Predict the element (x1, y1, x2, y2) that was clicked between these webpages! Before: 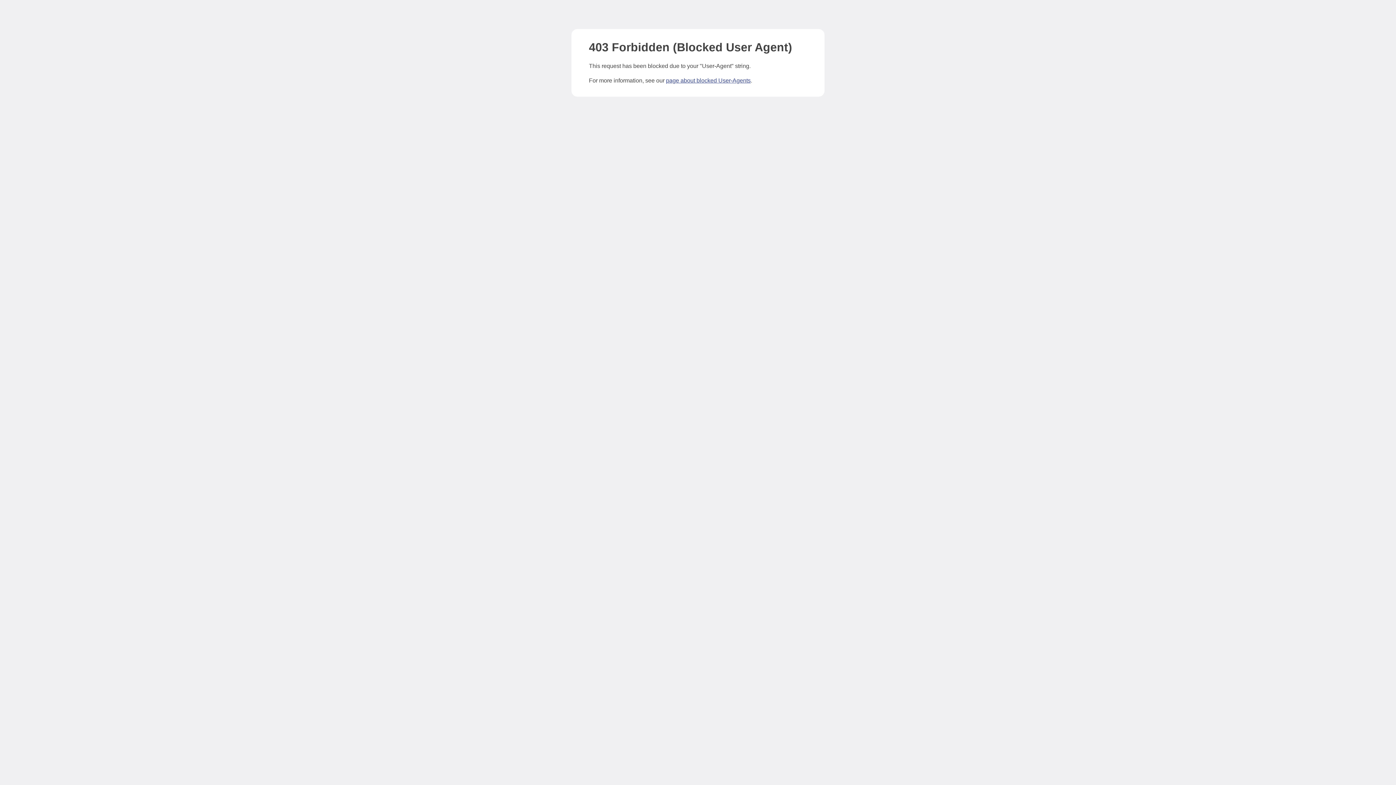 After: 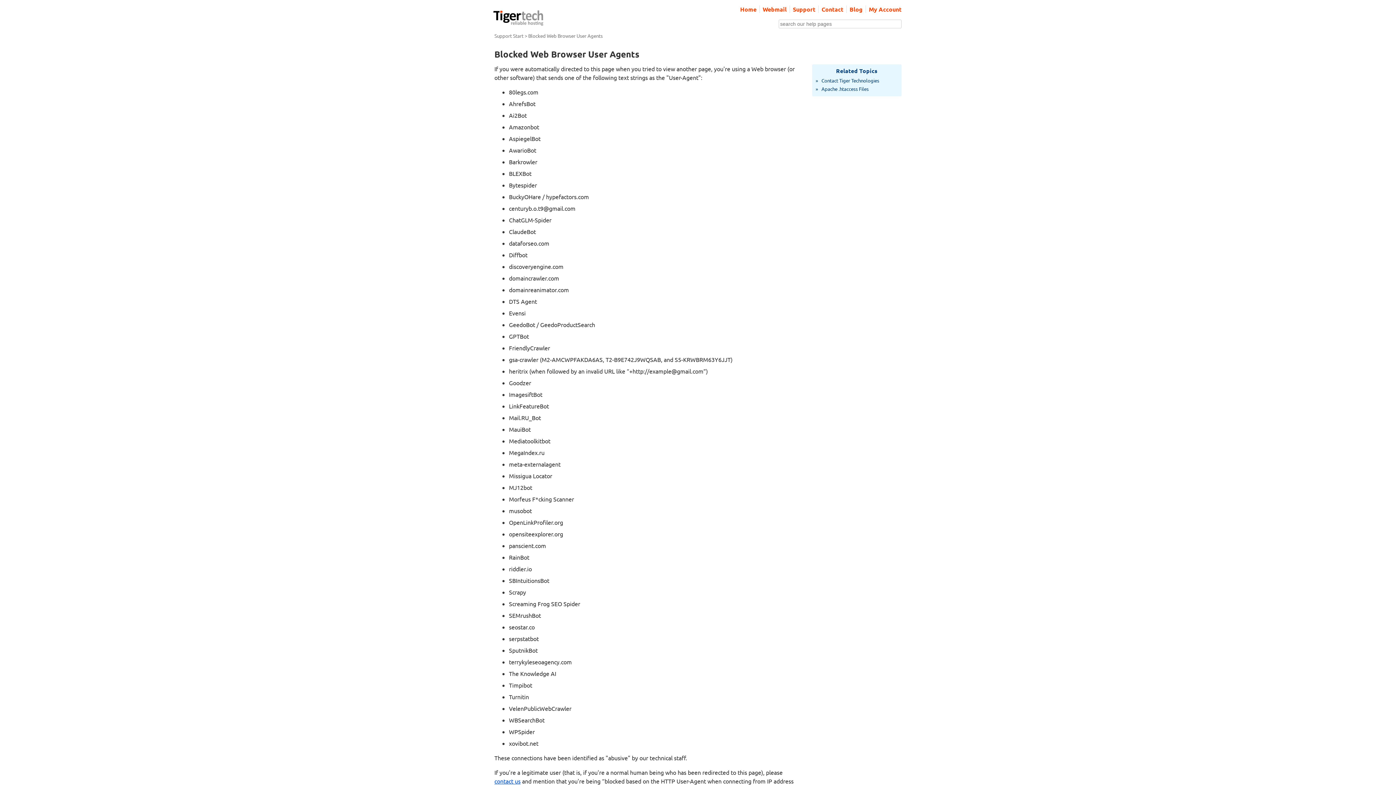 Action: bbox: (666, 77, 750, 83) label: page about blocked User-Agents